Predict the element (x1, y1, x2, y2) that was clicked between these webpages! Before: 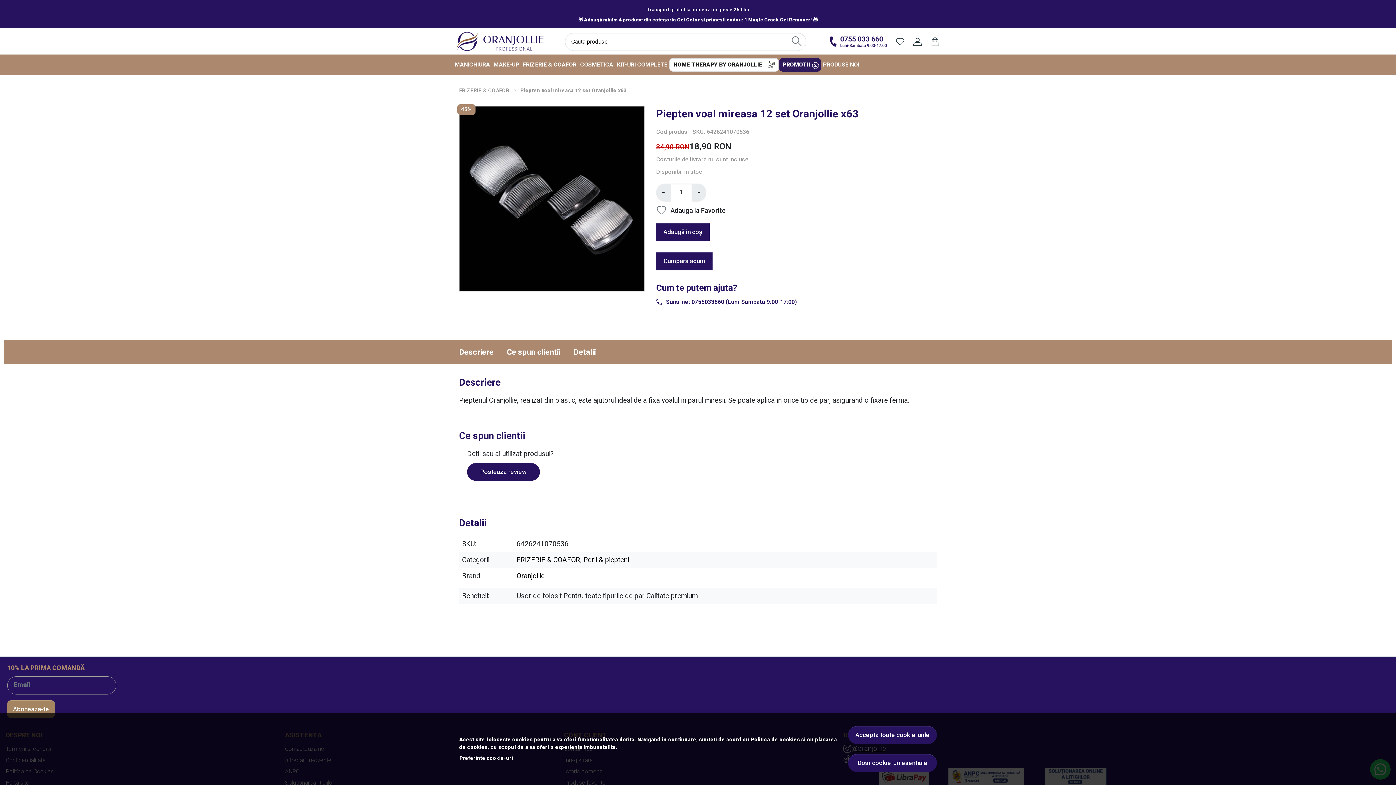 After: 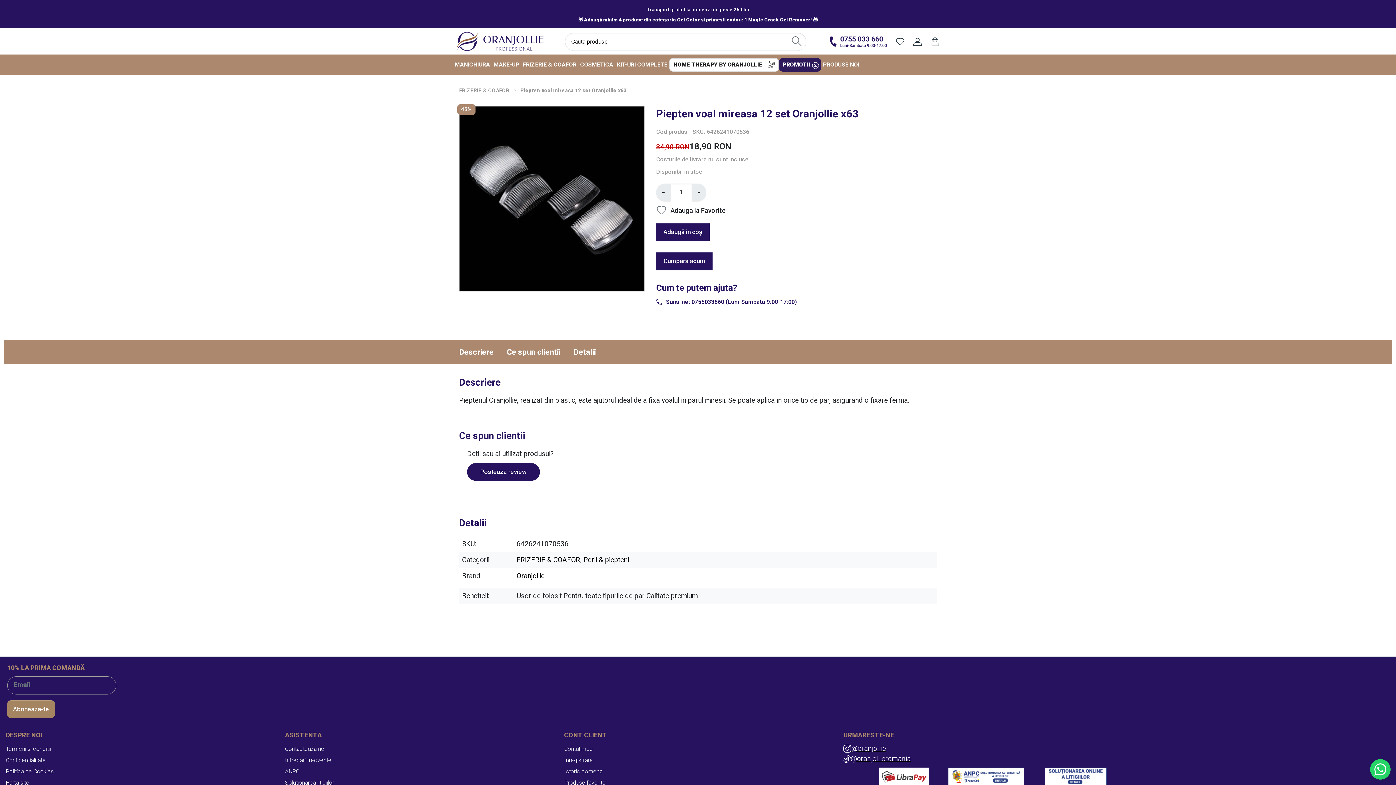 Action: bbox: (848, 754, 937, 772) label: Doar cookie-uri esentiale